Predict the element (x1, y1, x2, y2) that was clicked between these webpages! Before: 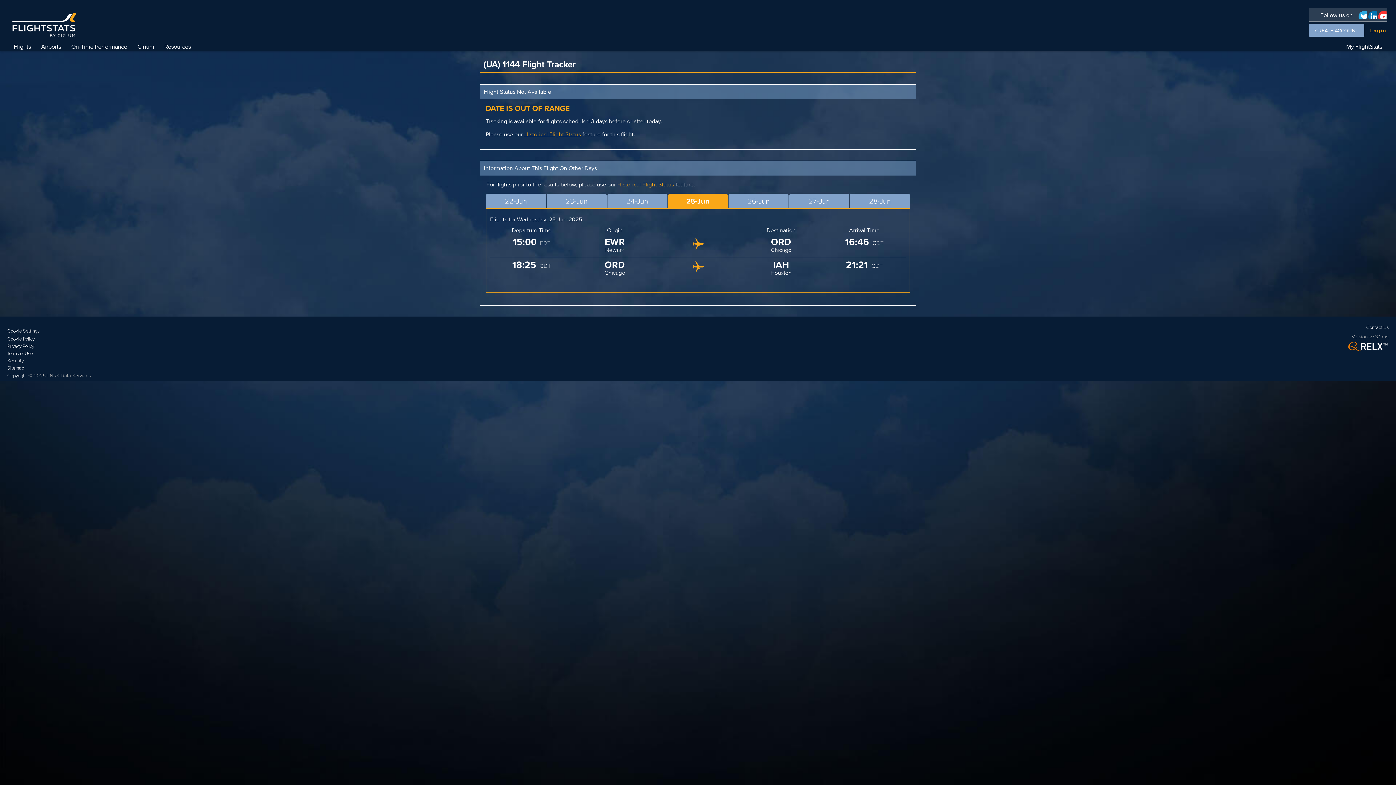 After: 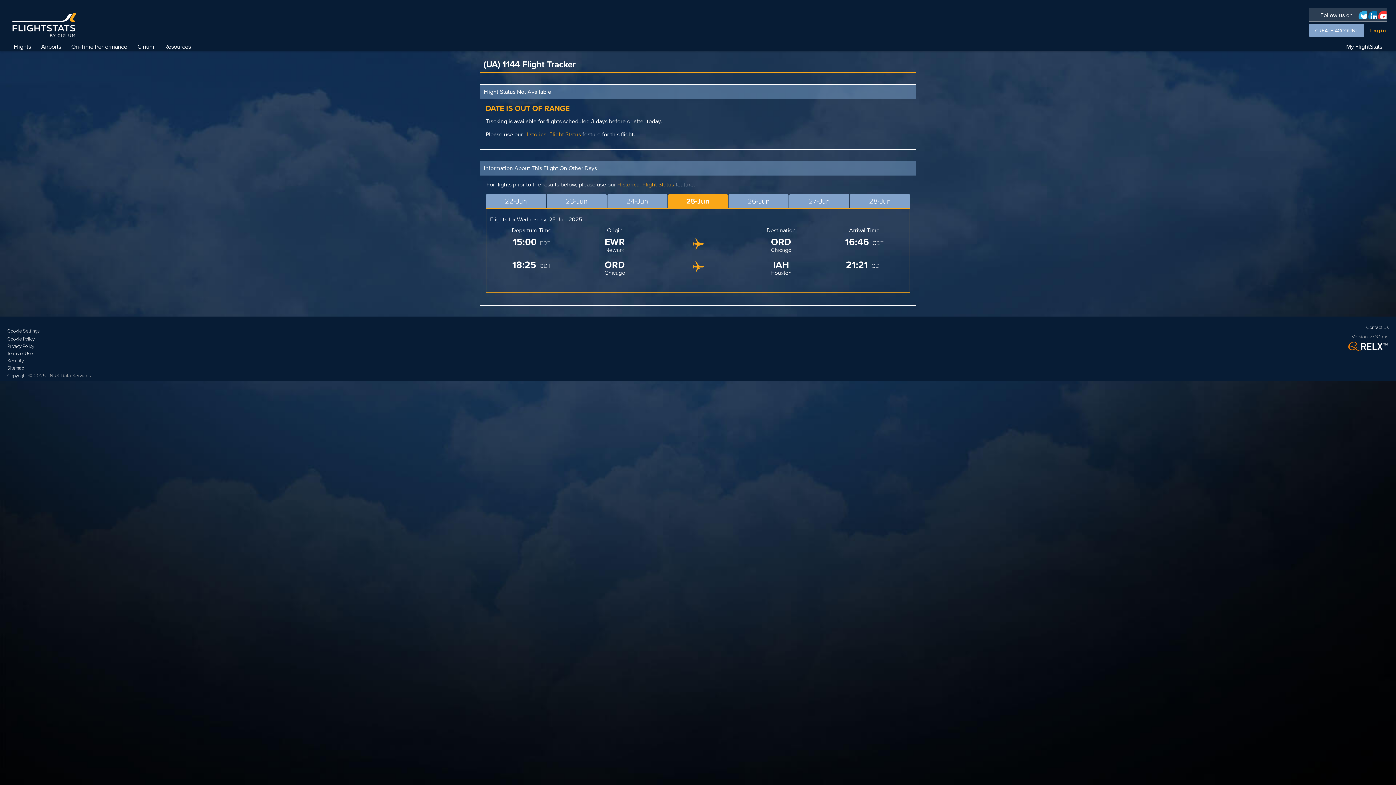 Action: bbox: (7, 372, 26, 379) label: Copyright